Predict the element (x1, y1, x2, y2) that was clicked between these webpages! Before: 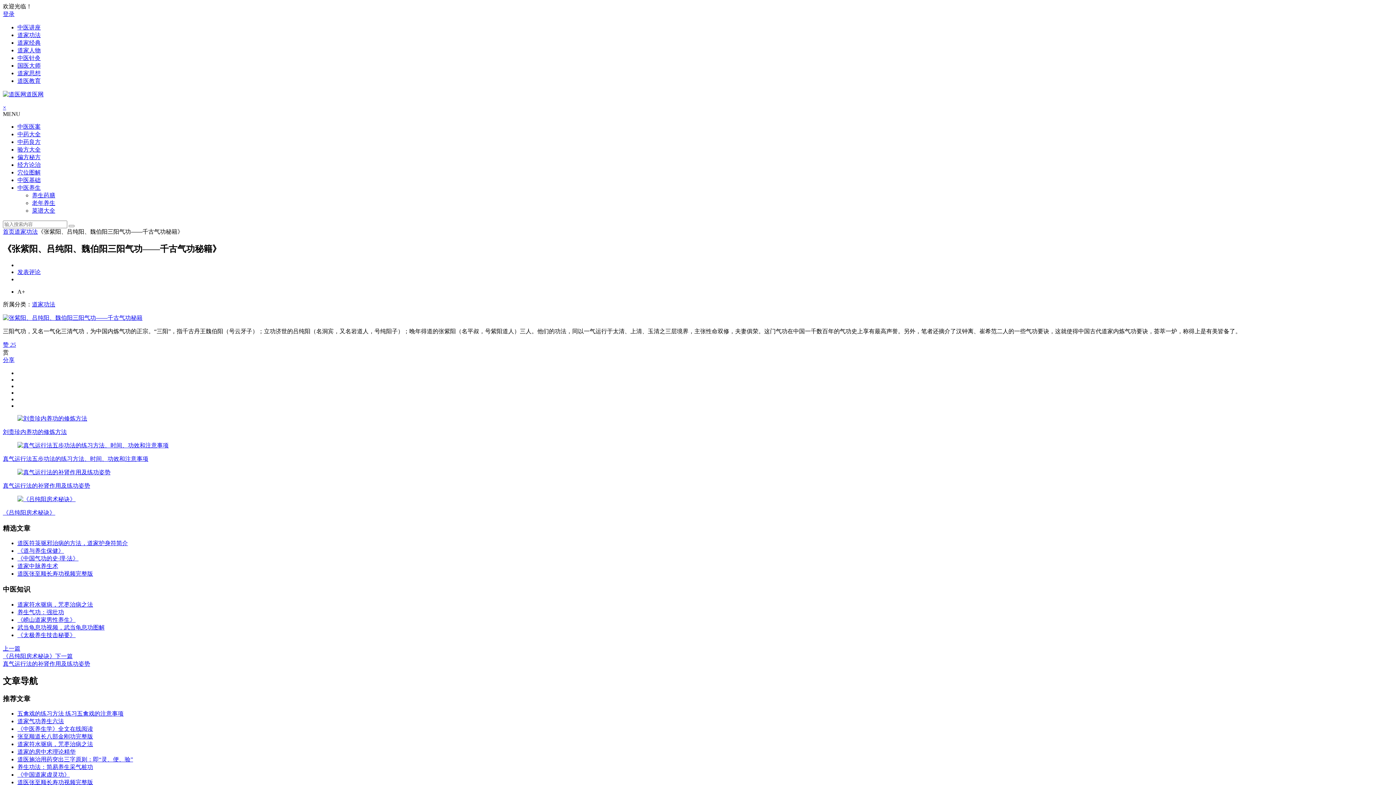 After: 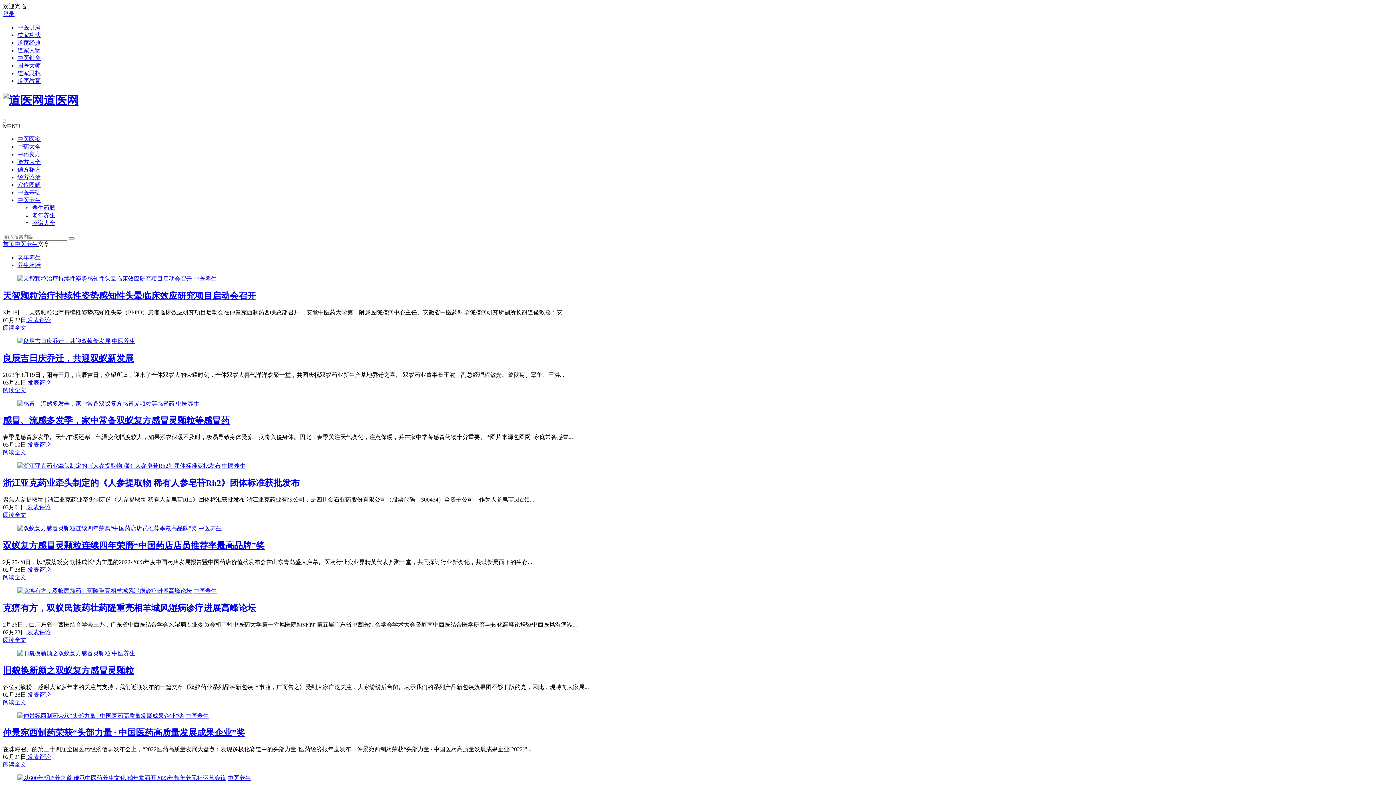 Action: bbox: (17, 184, 40, 190) label: 中医养生